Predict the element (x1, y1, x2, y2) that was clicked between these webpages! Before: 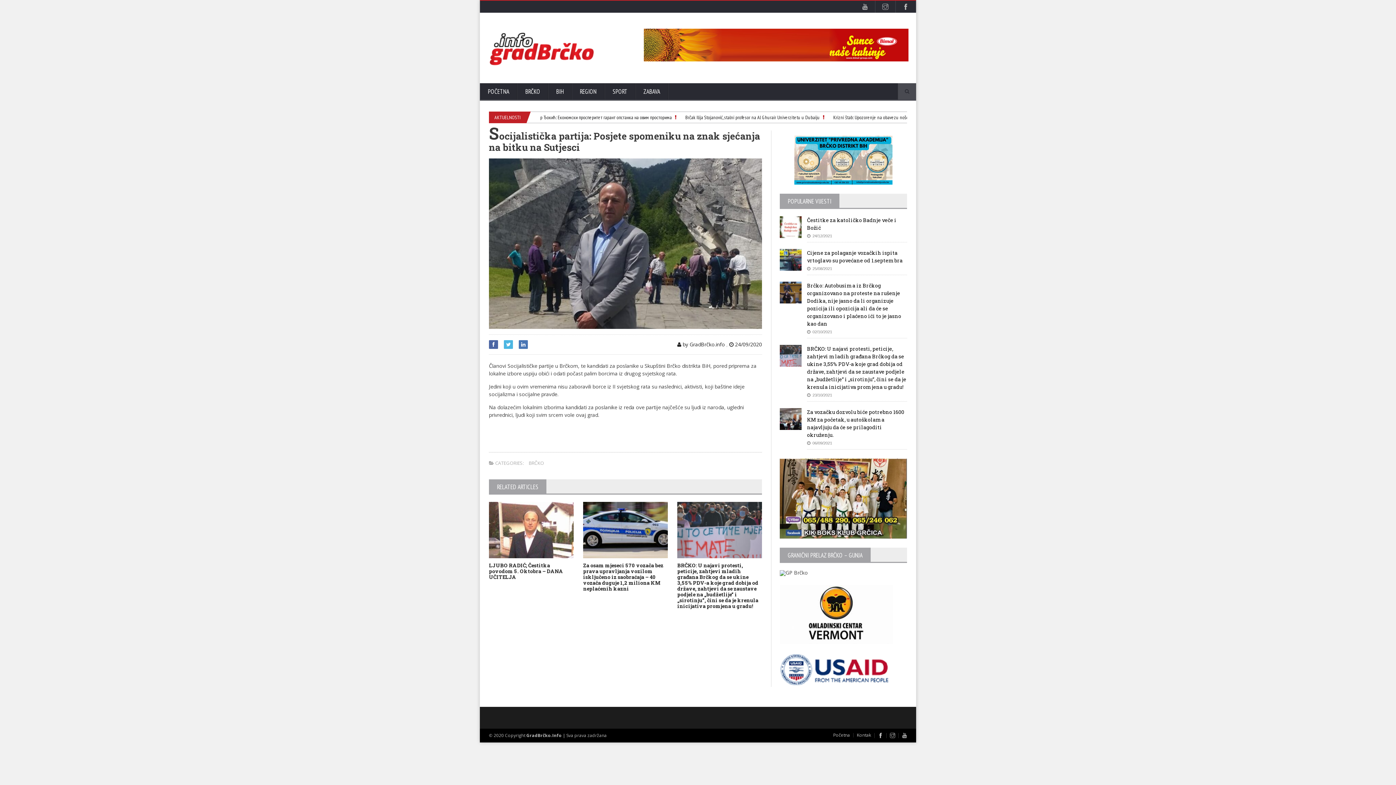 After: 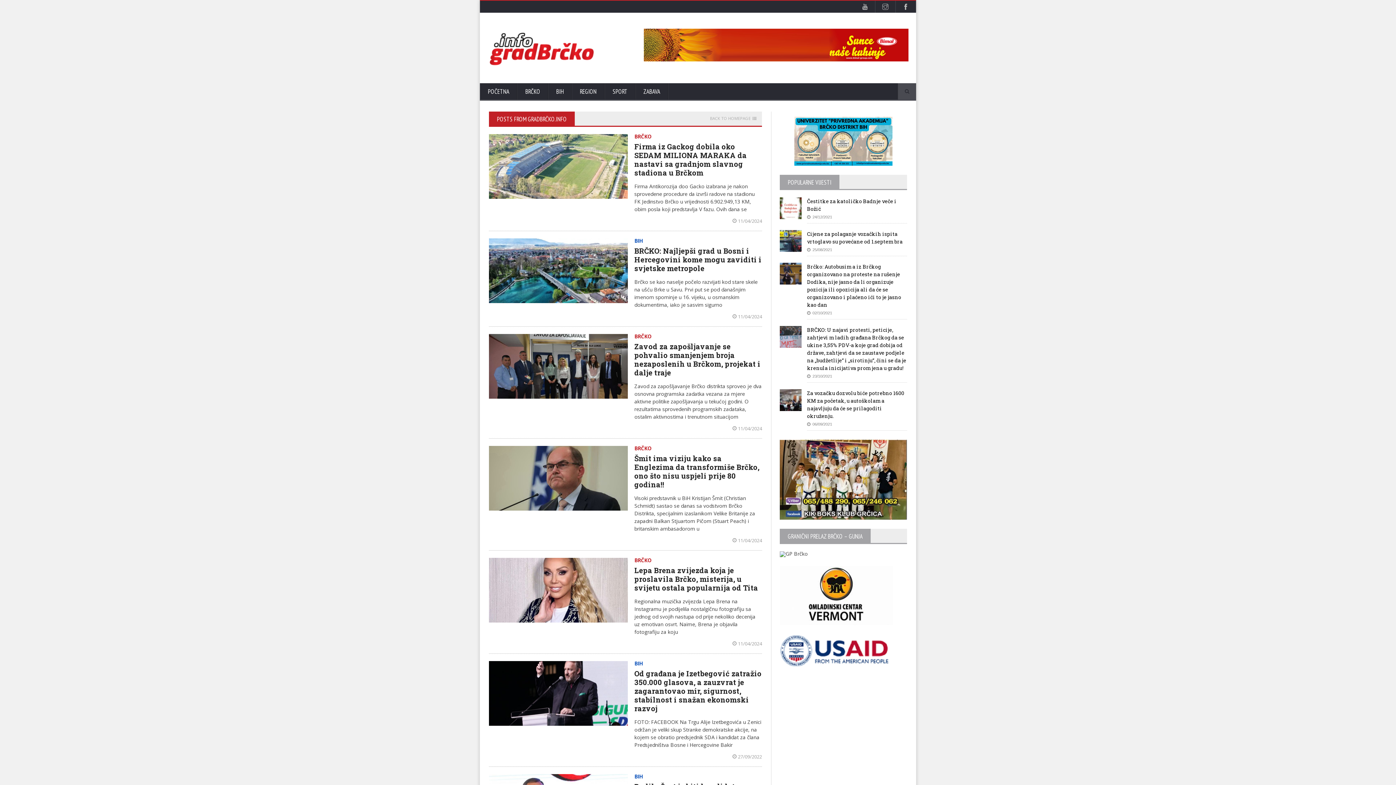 Action: bbox: (677, 341, 725, 347) label:  by GradBrčko.info